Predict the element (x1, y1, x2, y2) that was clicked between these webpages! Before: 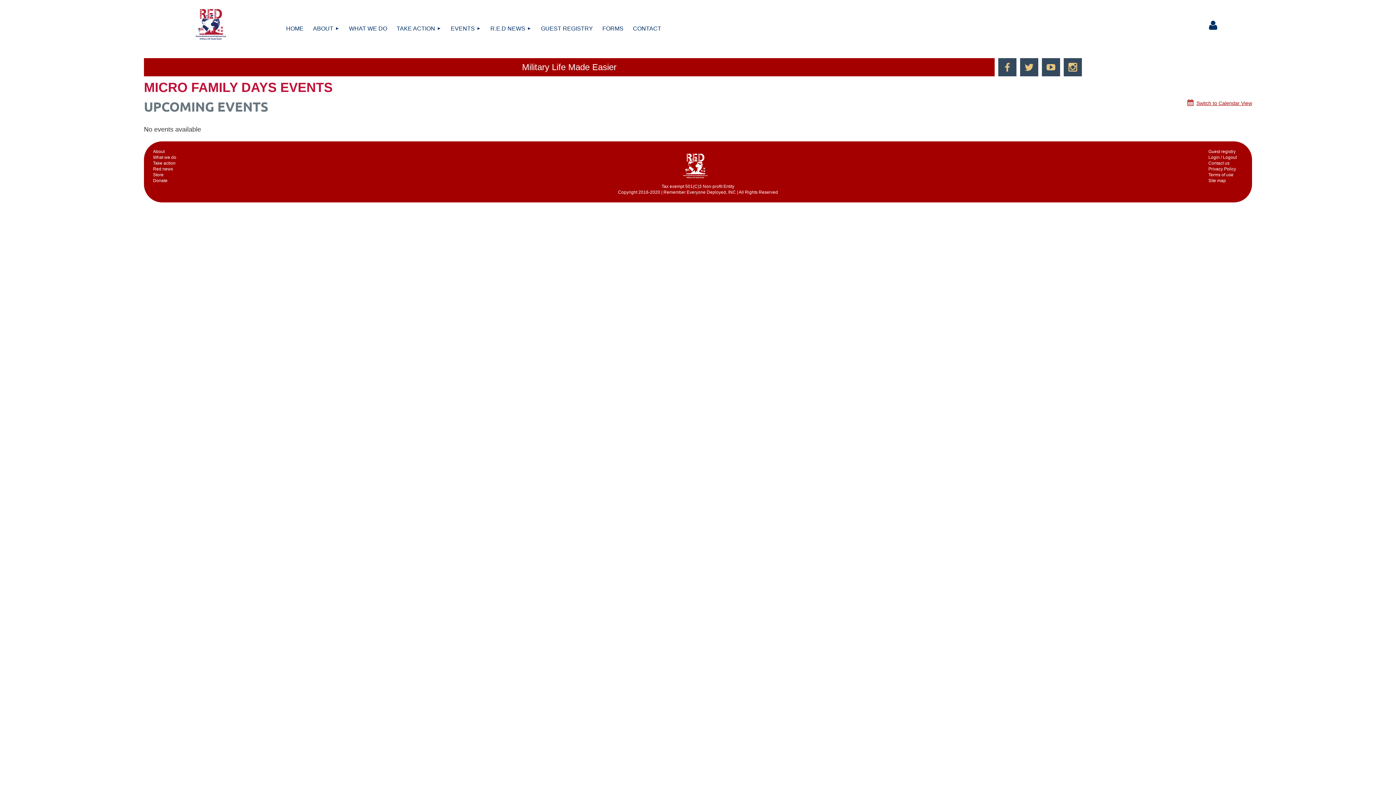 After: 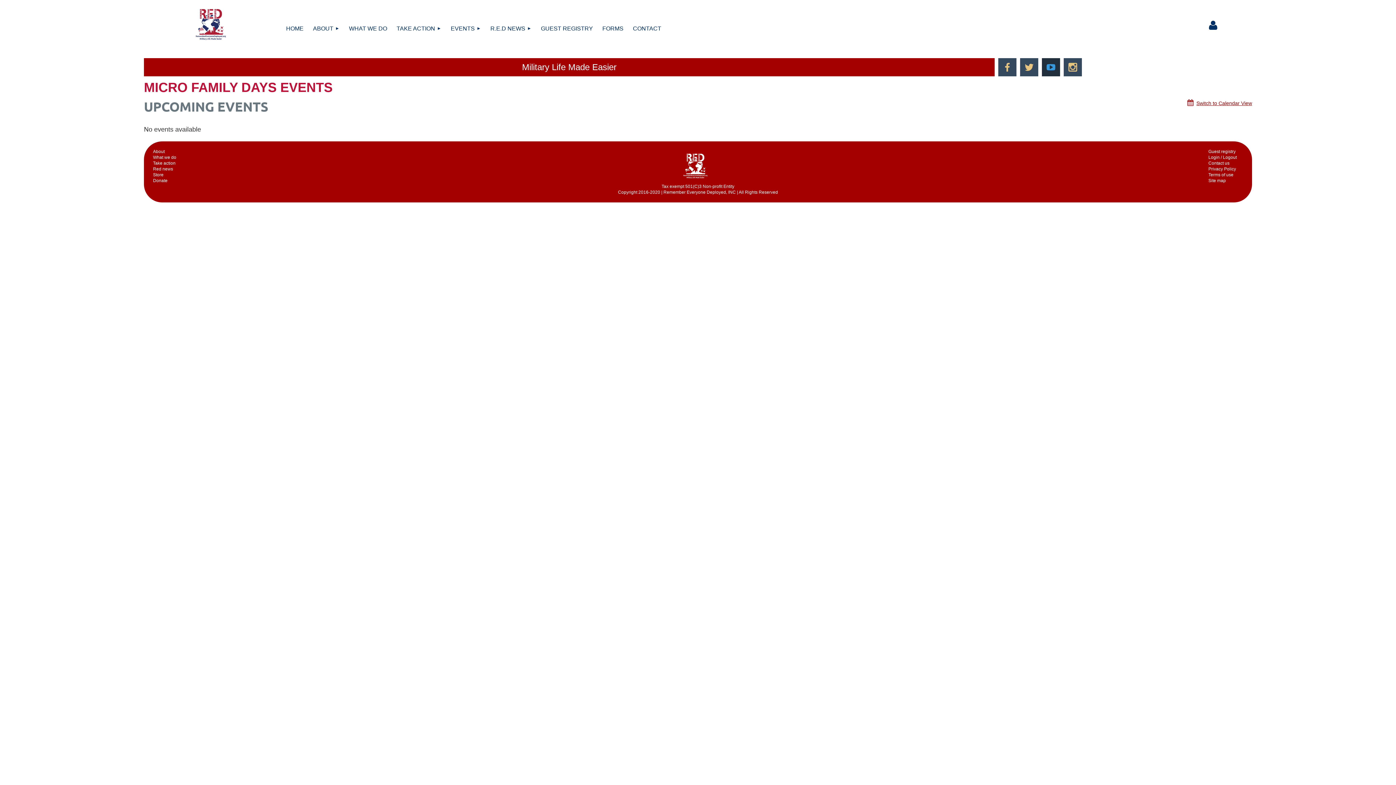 Action: bbox: (1042, 58, 1060, 76)